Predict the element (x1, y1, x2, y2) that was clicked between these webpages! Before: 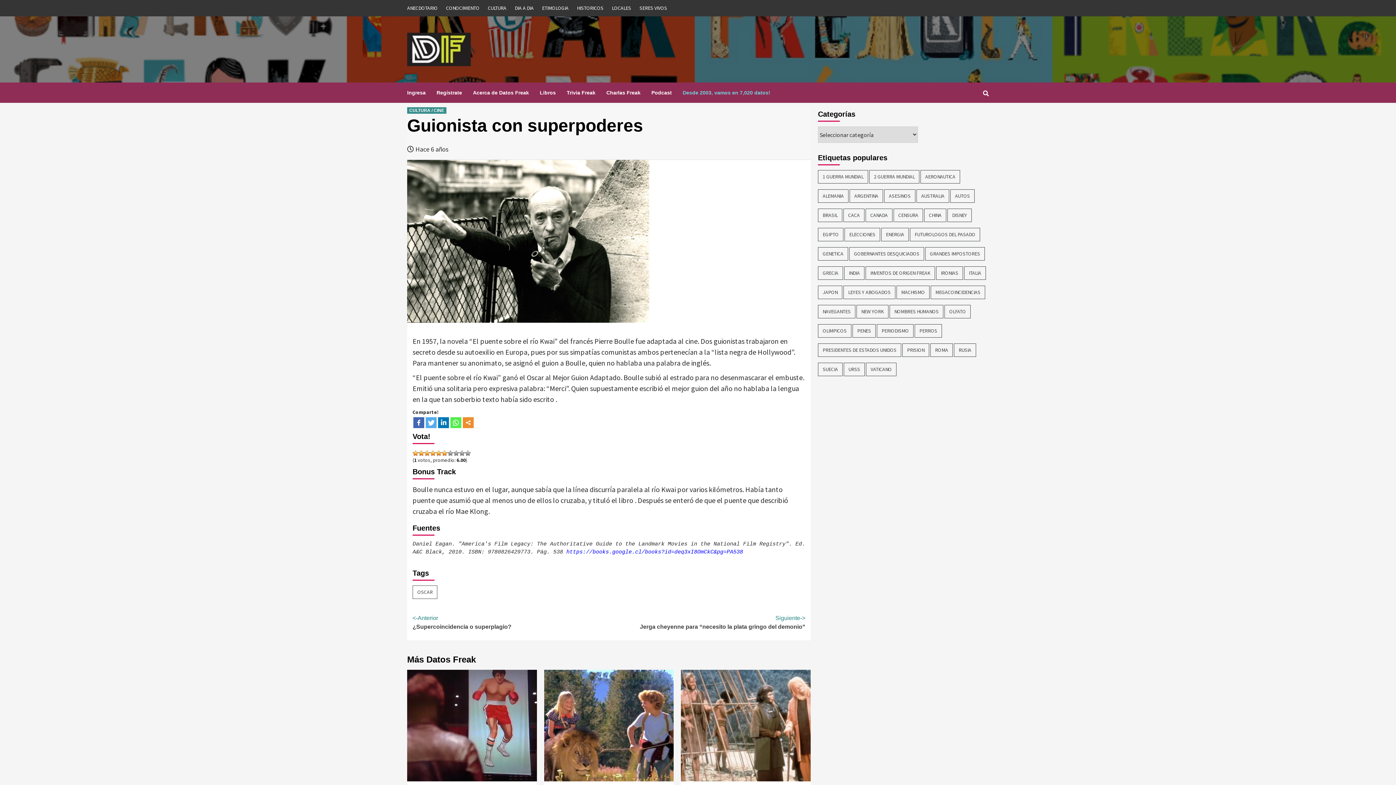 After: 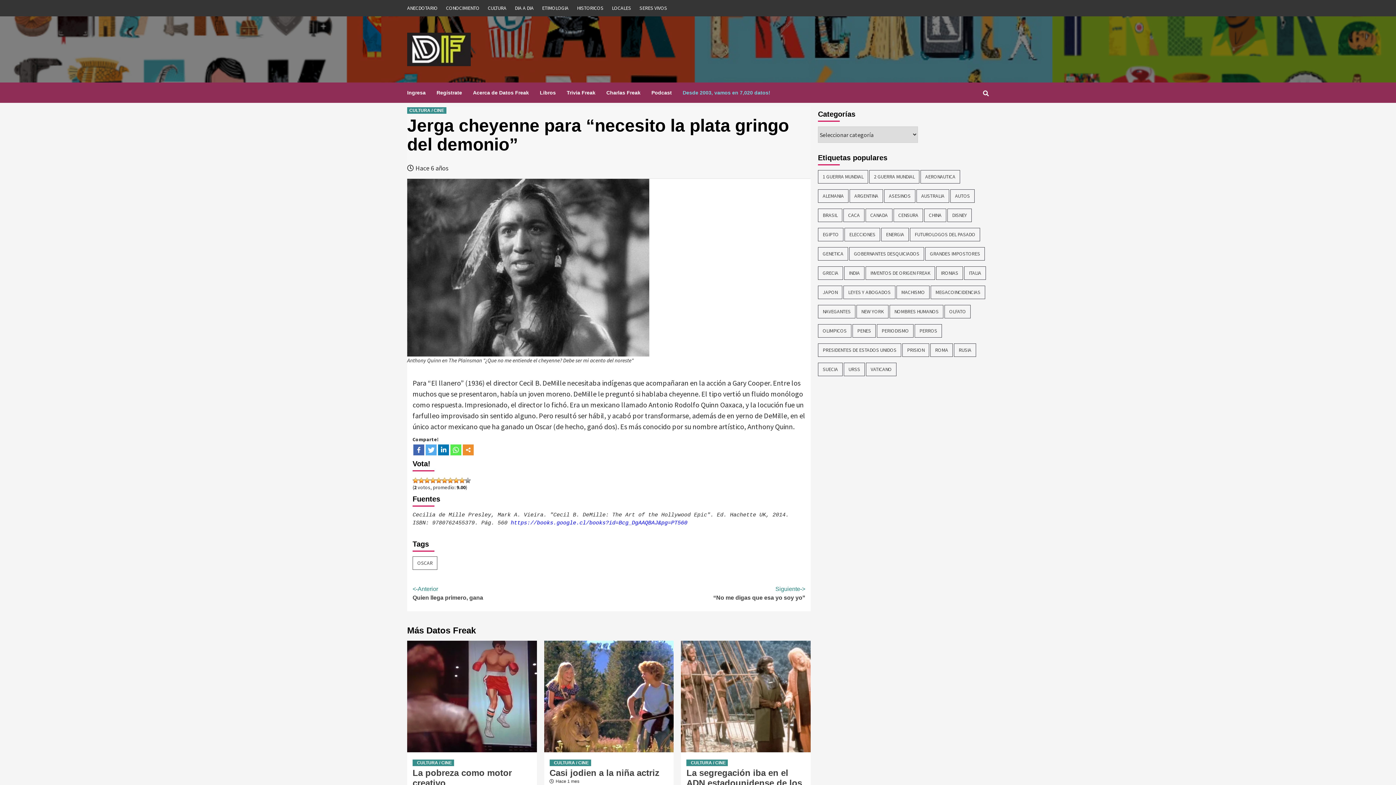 Action: label: Siguiente->
Jerga cheyenne para “necesito la plata gringo del demonio” bbox: (609, 614, 805, 631)